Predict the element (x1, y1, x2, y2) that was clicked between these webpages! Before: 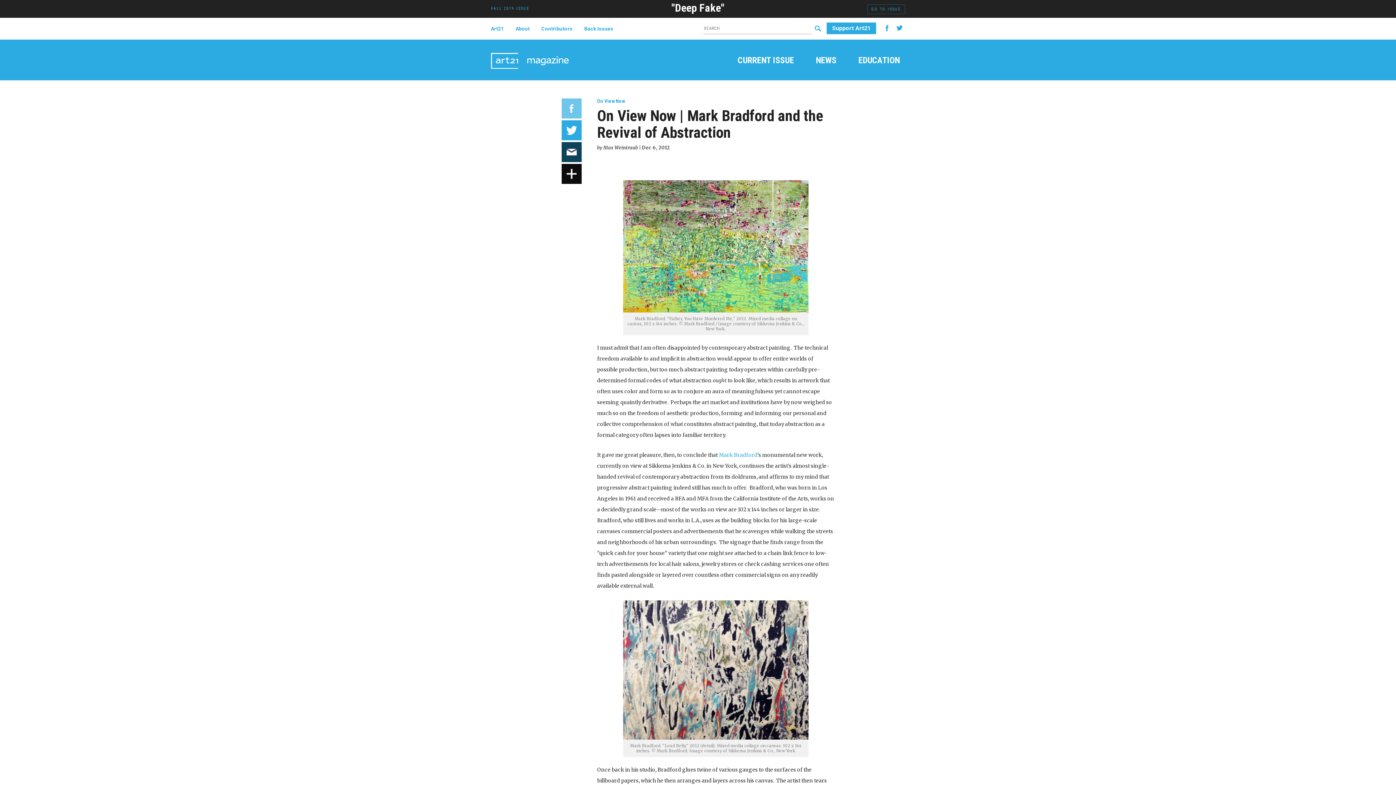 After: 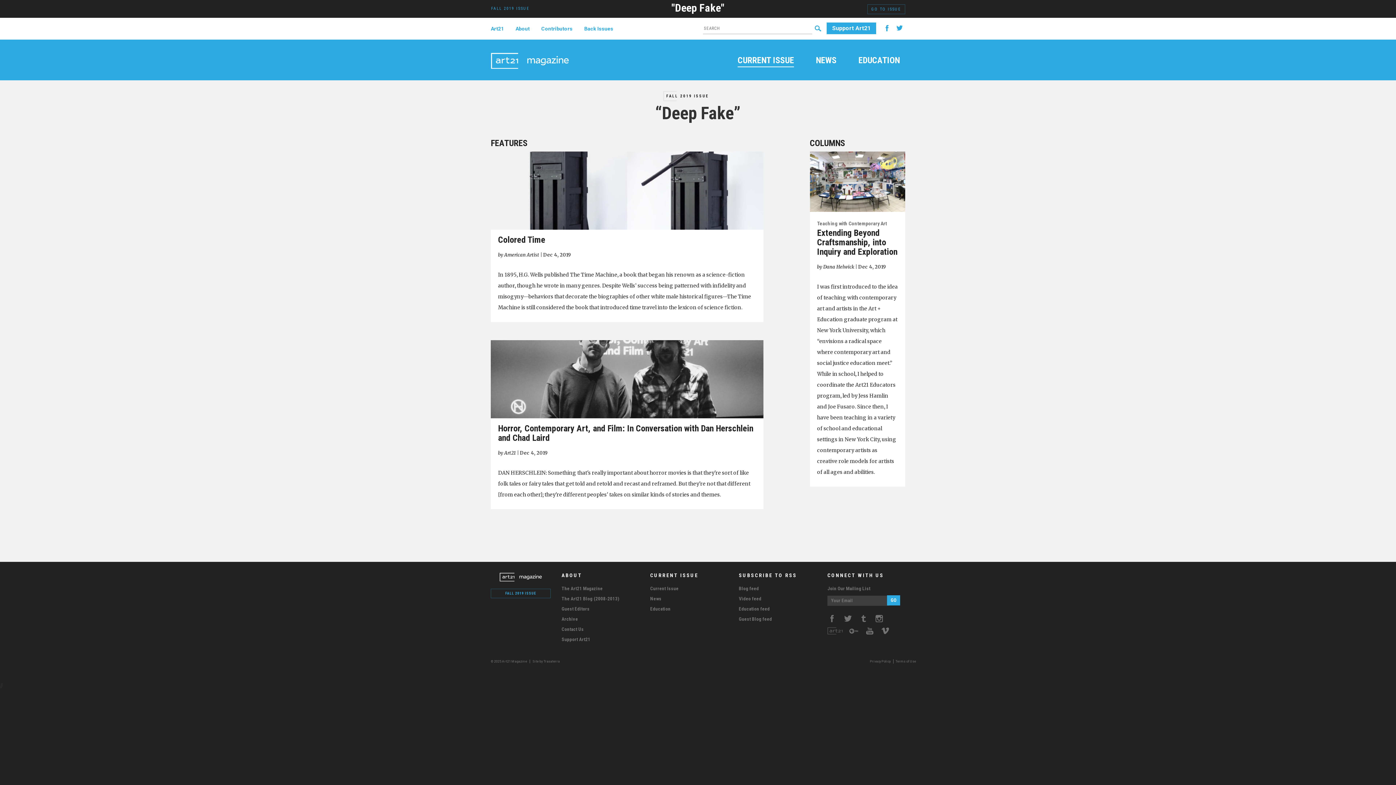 Action: bbox: (0, 0, 1396, 15) label: "Deep Fake"